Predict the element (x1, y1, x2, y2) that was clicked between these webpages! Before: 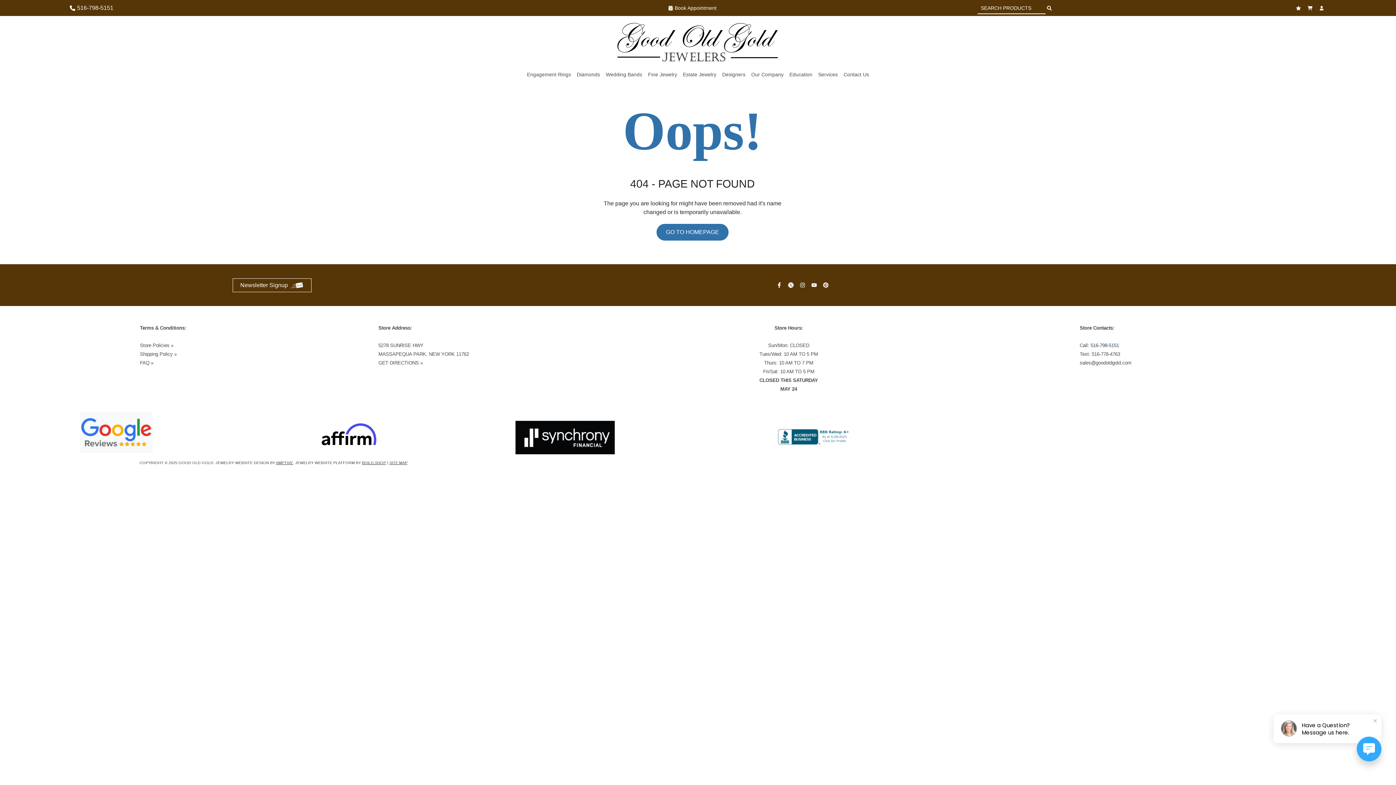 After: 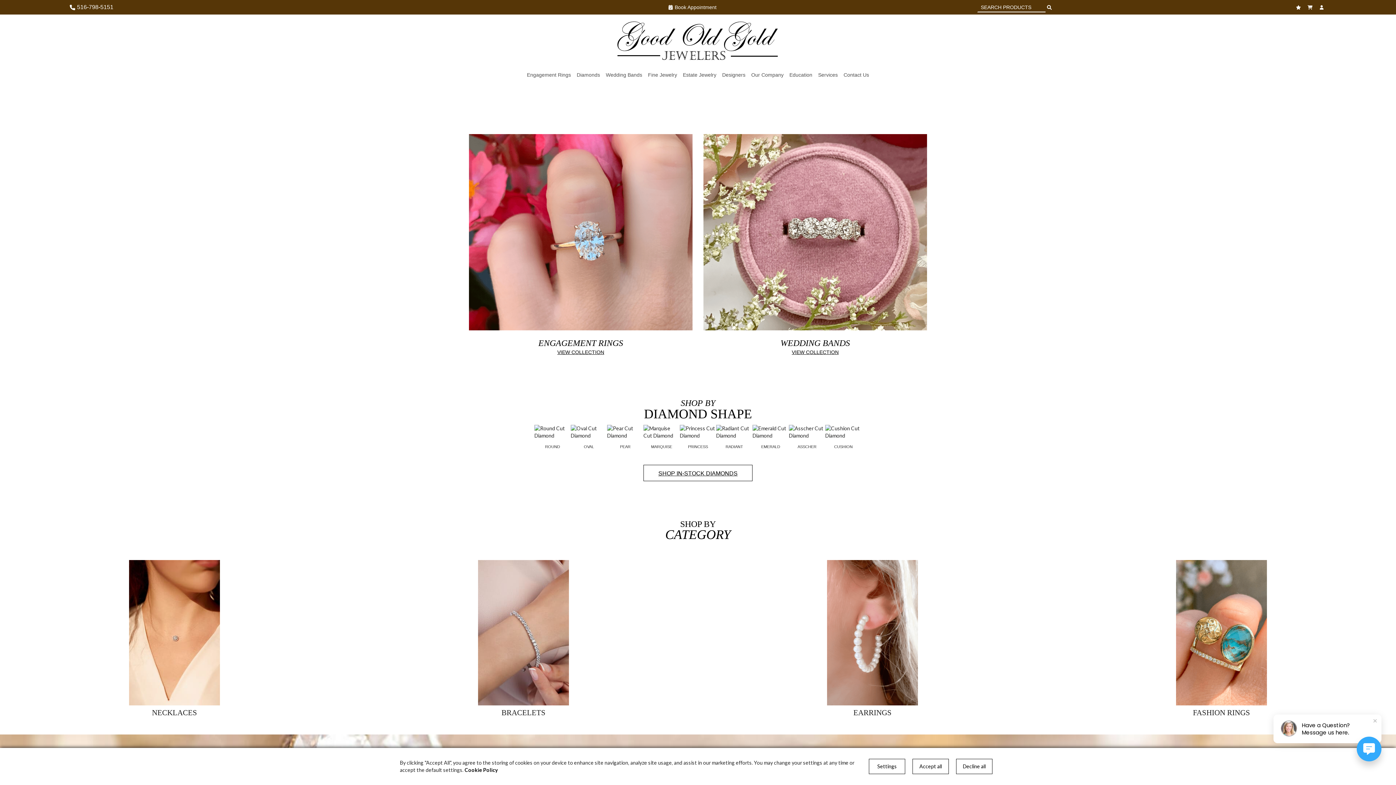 Action: bbox: (656, 224, 728, 240) label: GO TO HOMEPAGE